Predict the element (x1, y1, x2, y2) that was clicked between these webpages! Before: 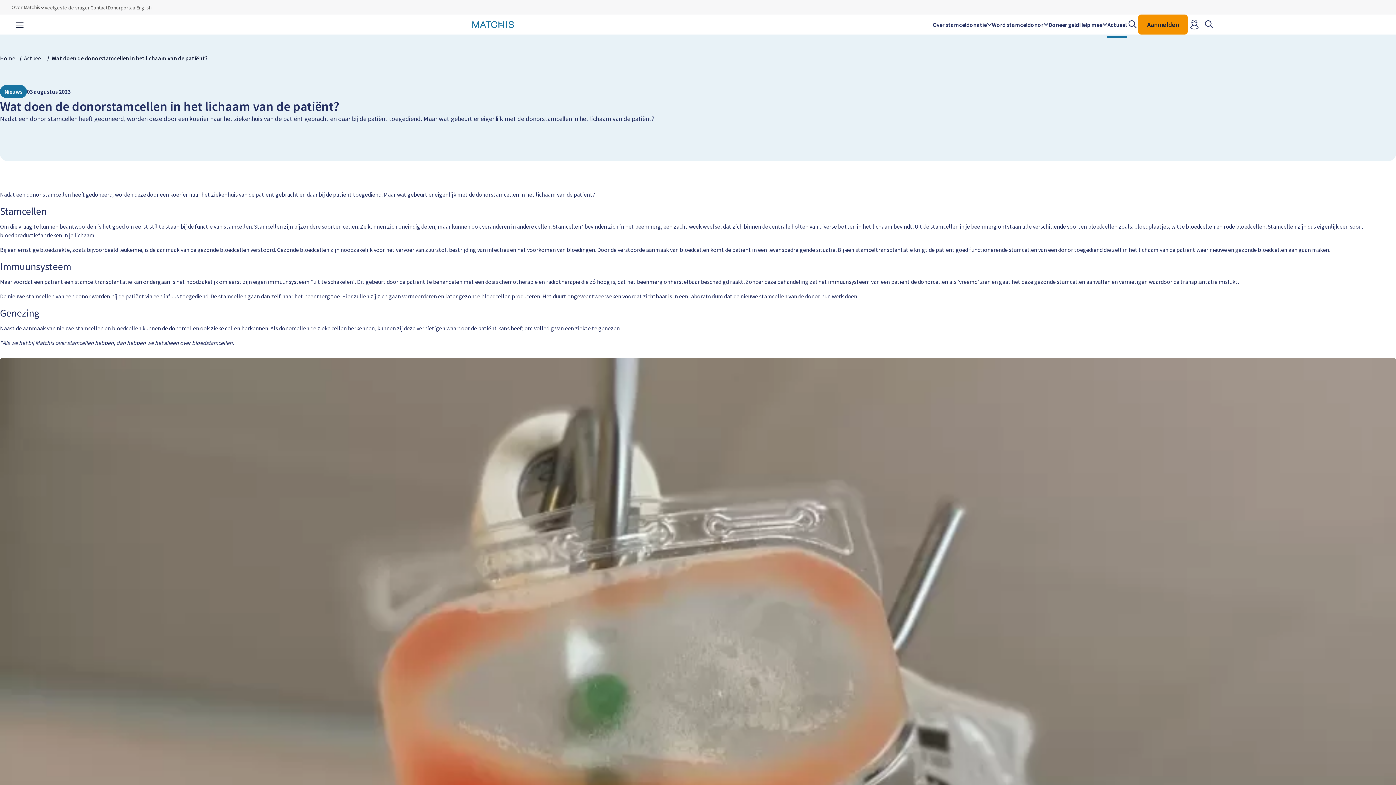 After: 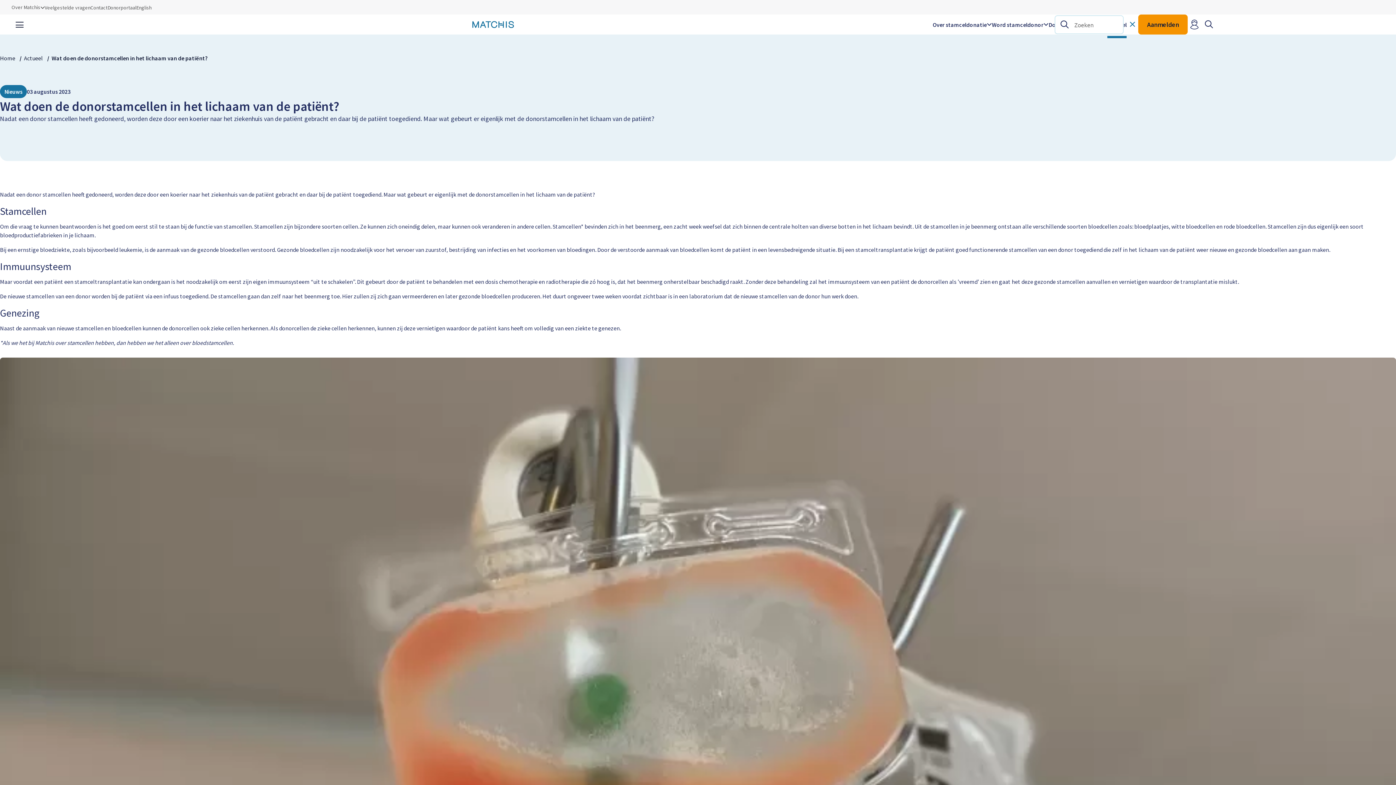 Action: label: open searchbar bbox: (1127, 18, 1138, 30)